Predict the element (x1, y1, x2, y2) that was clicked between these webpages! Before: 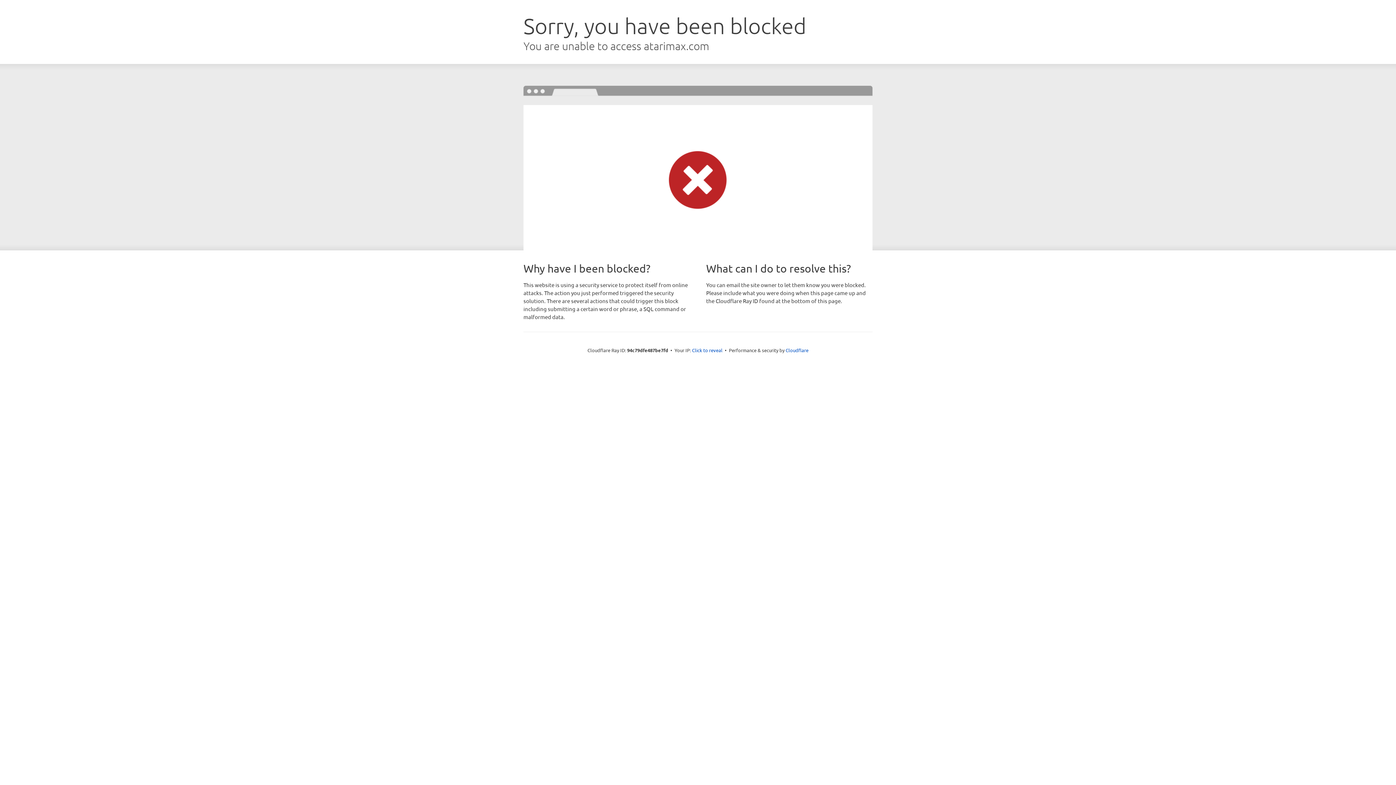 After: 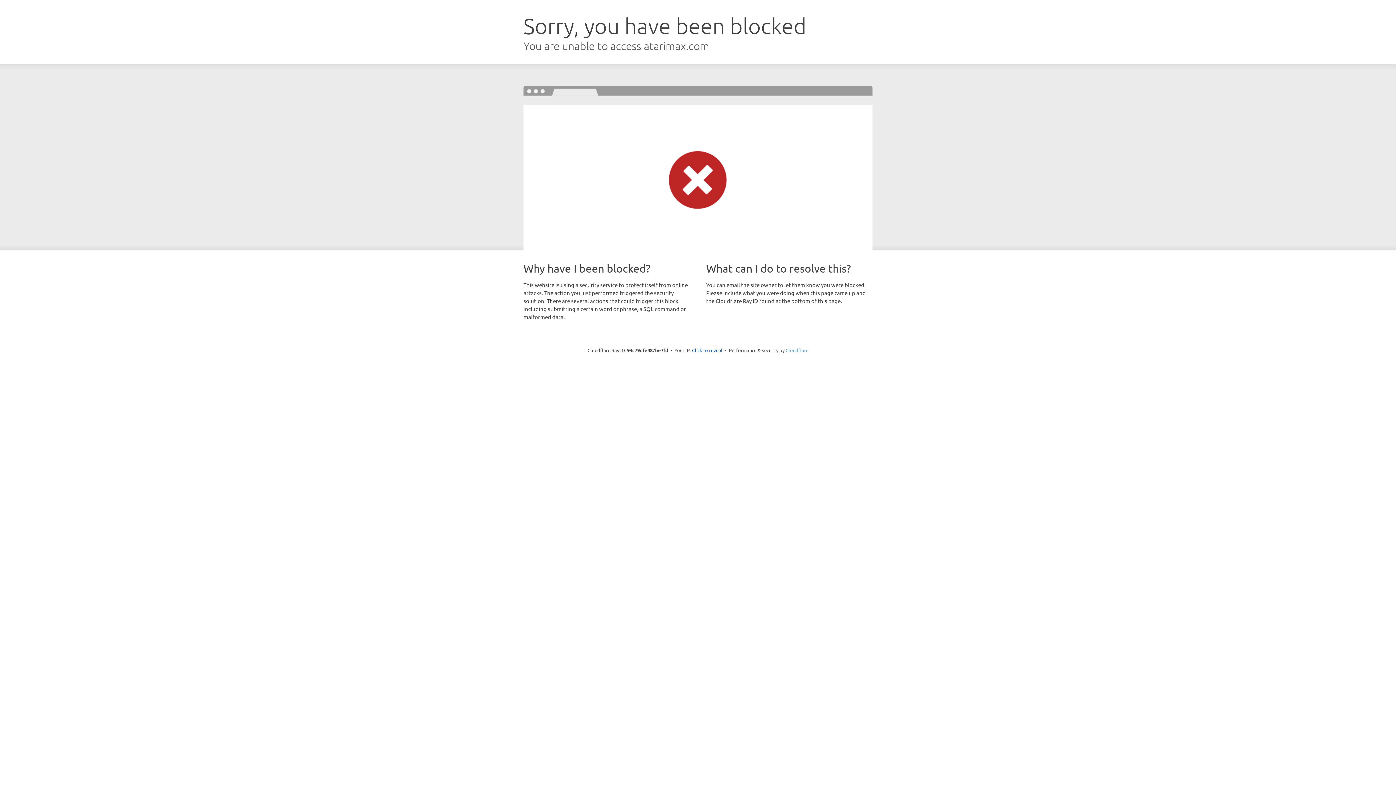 Action: label: Cloudflare bbox: (785, 347, 808, 353)